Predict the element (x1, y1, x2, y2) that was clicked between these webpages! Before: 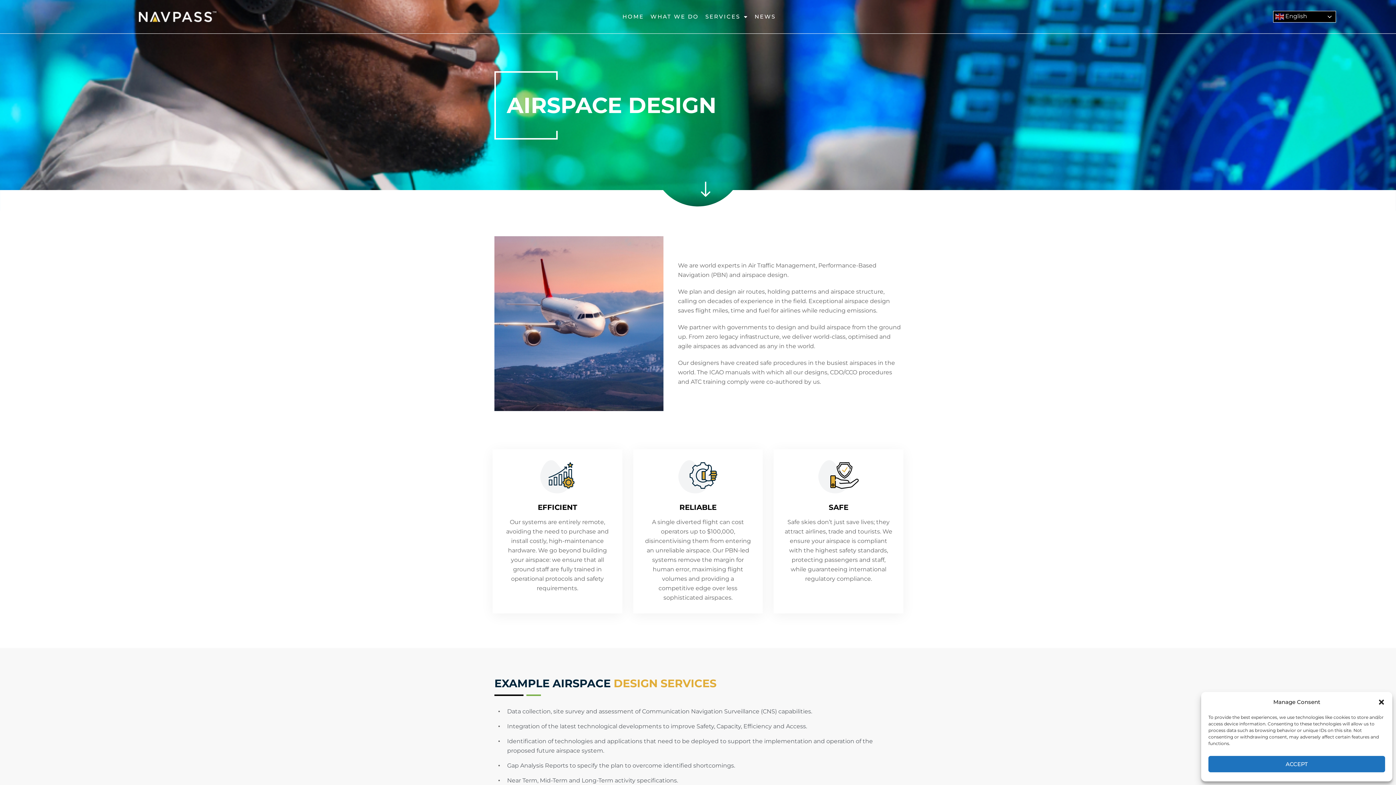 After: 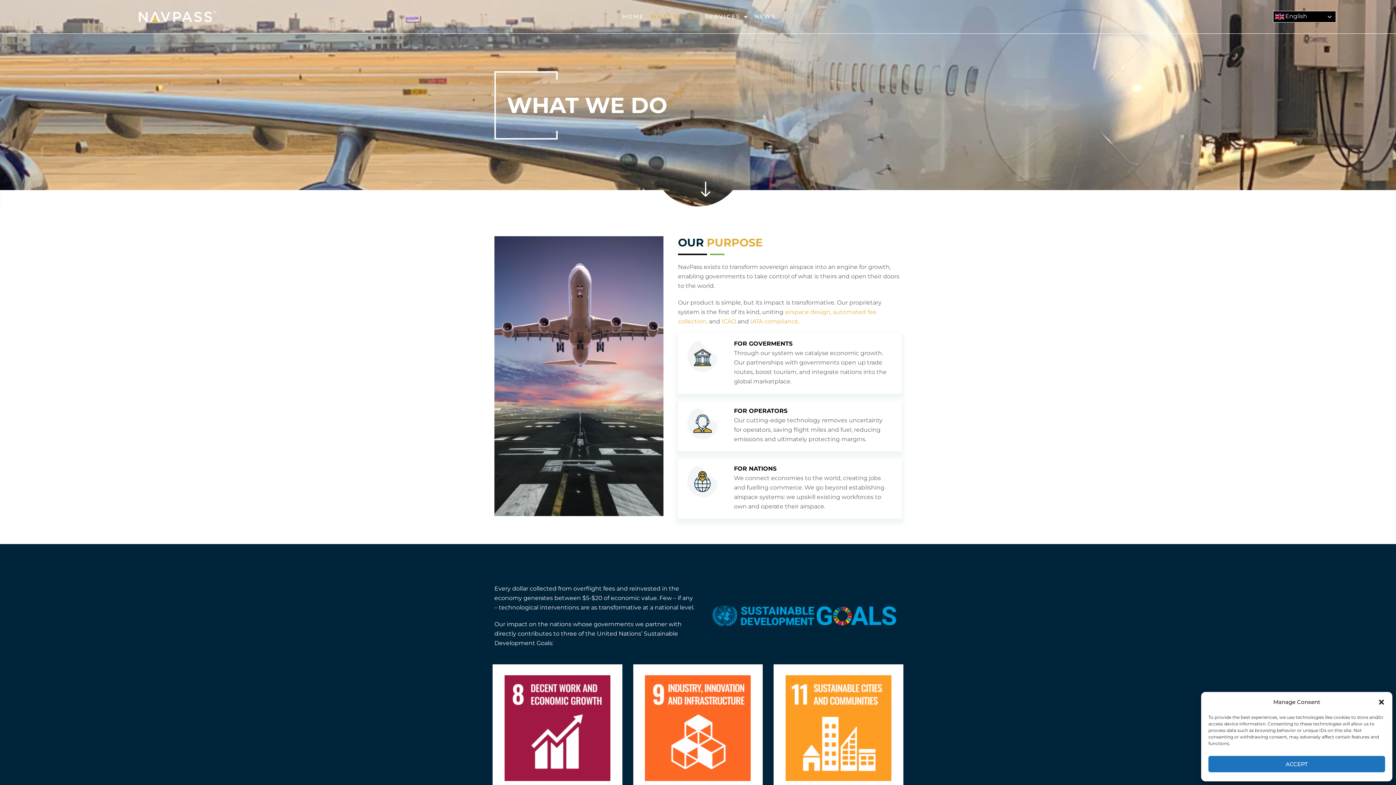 Action: bbox: (650, 9, 698, 24) label: WHAT WE DO